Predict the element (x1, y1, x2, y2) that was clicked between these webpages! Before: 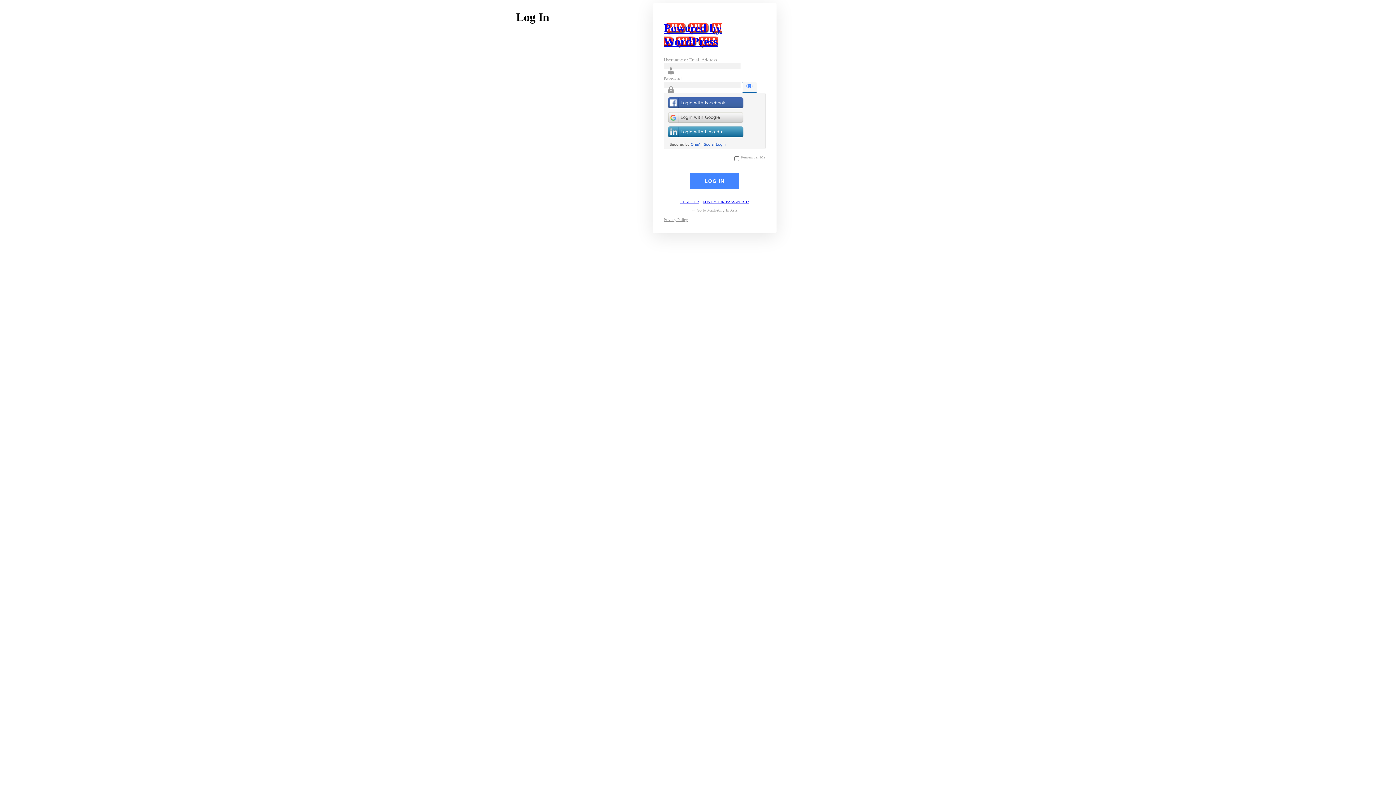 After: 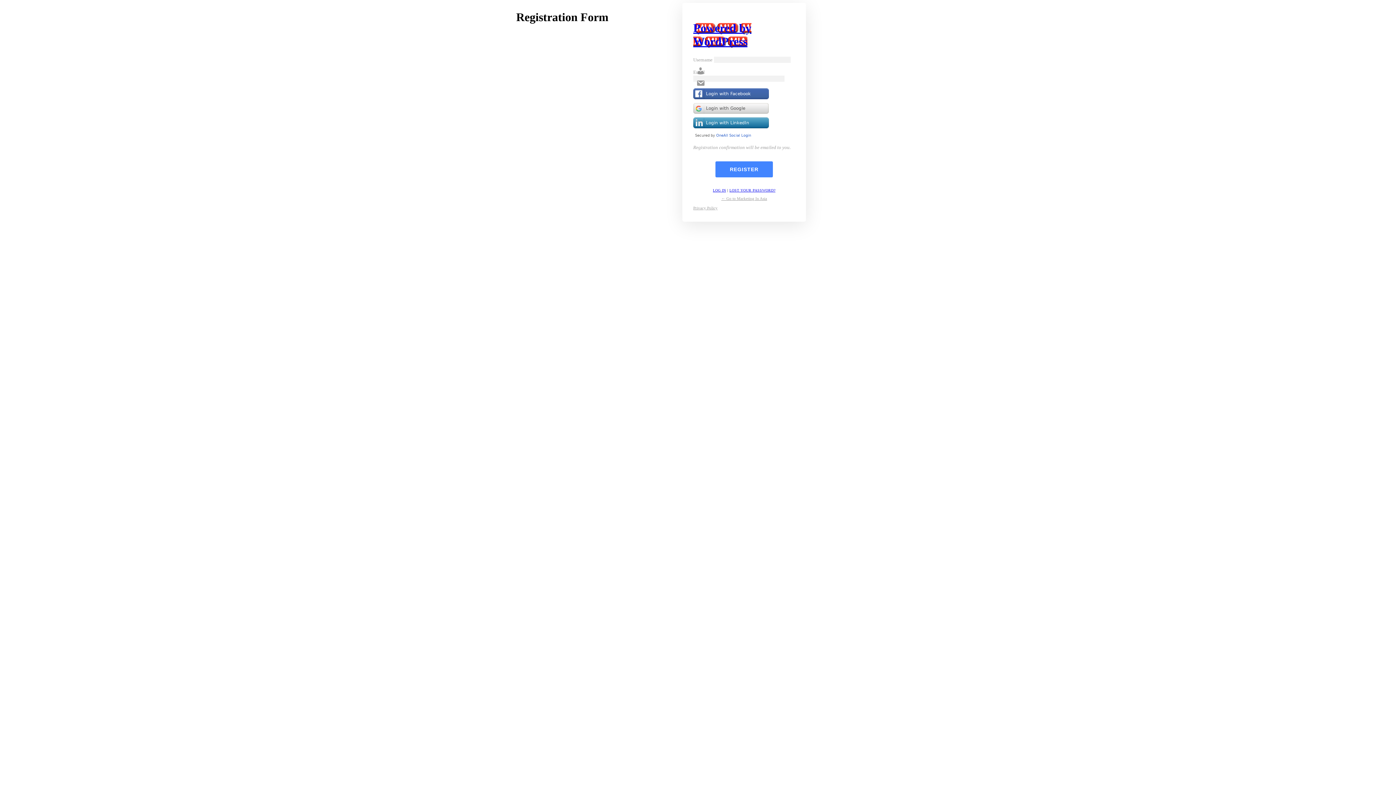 Action: bbox: (680, 199, 699, 203) label: REGISTER